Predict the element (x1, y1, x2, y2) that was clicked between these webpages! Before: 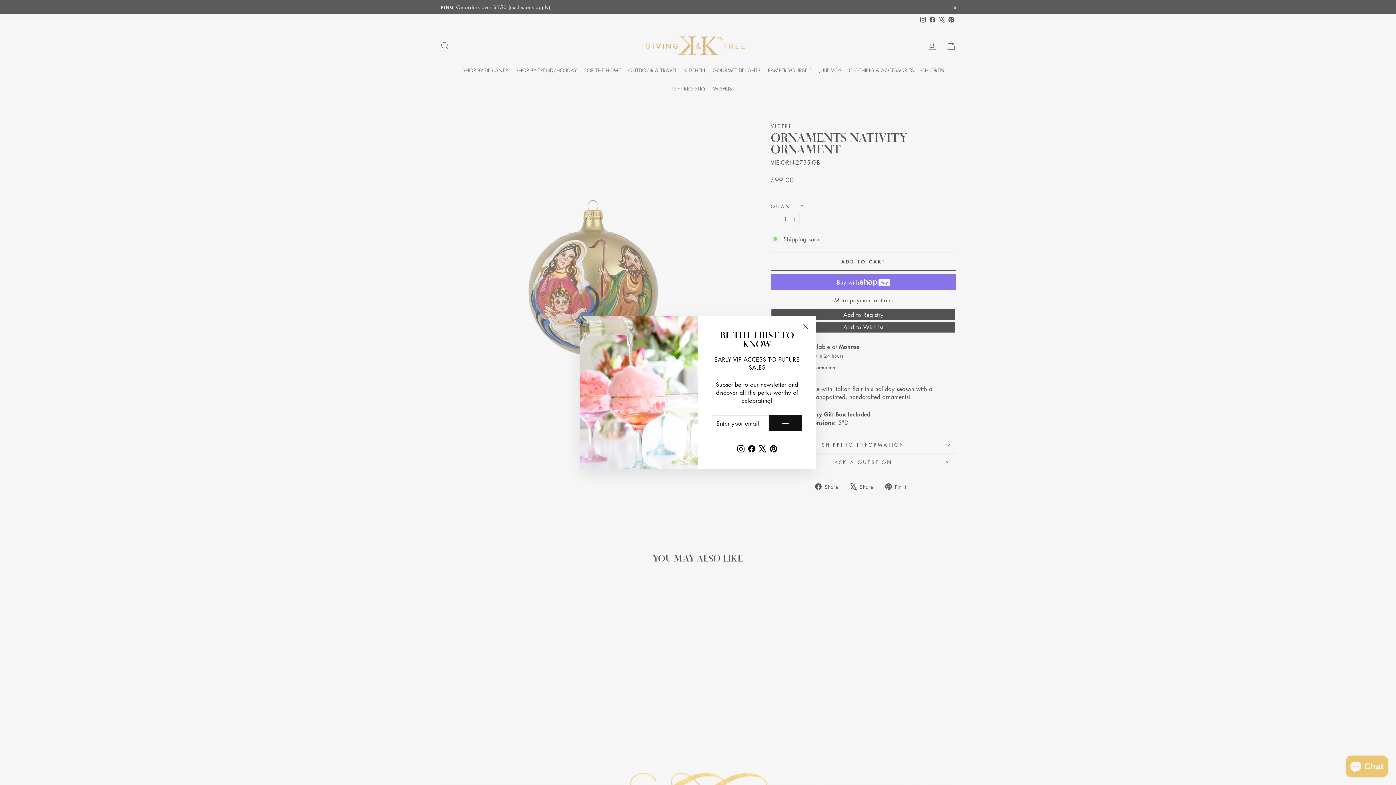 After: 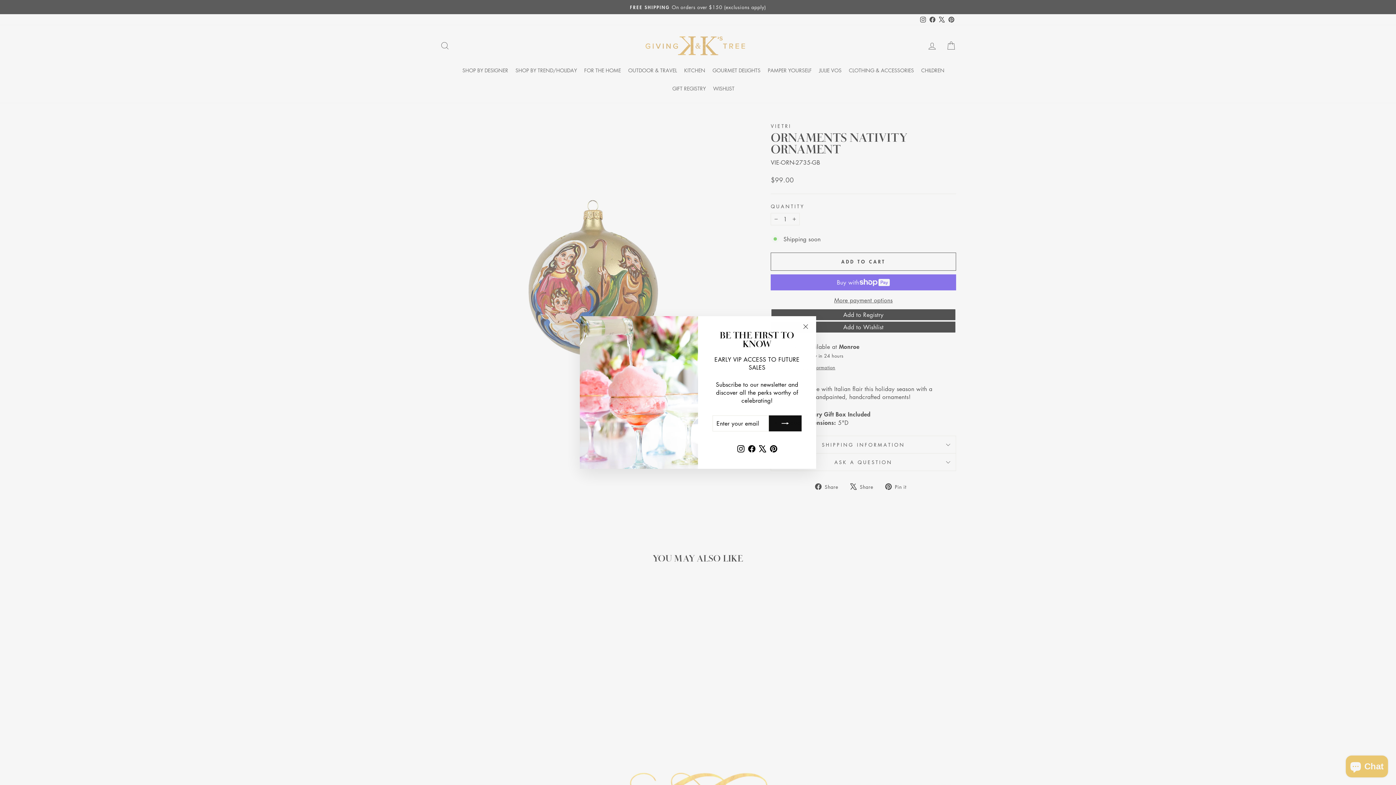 Action: bbox: (735, 442, 746, 454) label: Instagram